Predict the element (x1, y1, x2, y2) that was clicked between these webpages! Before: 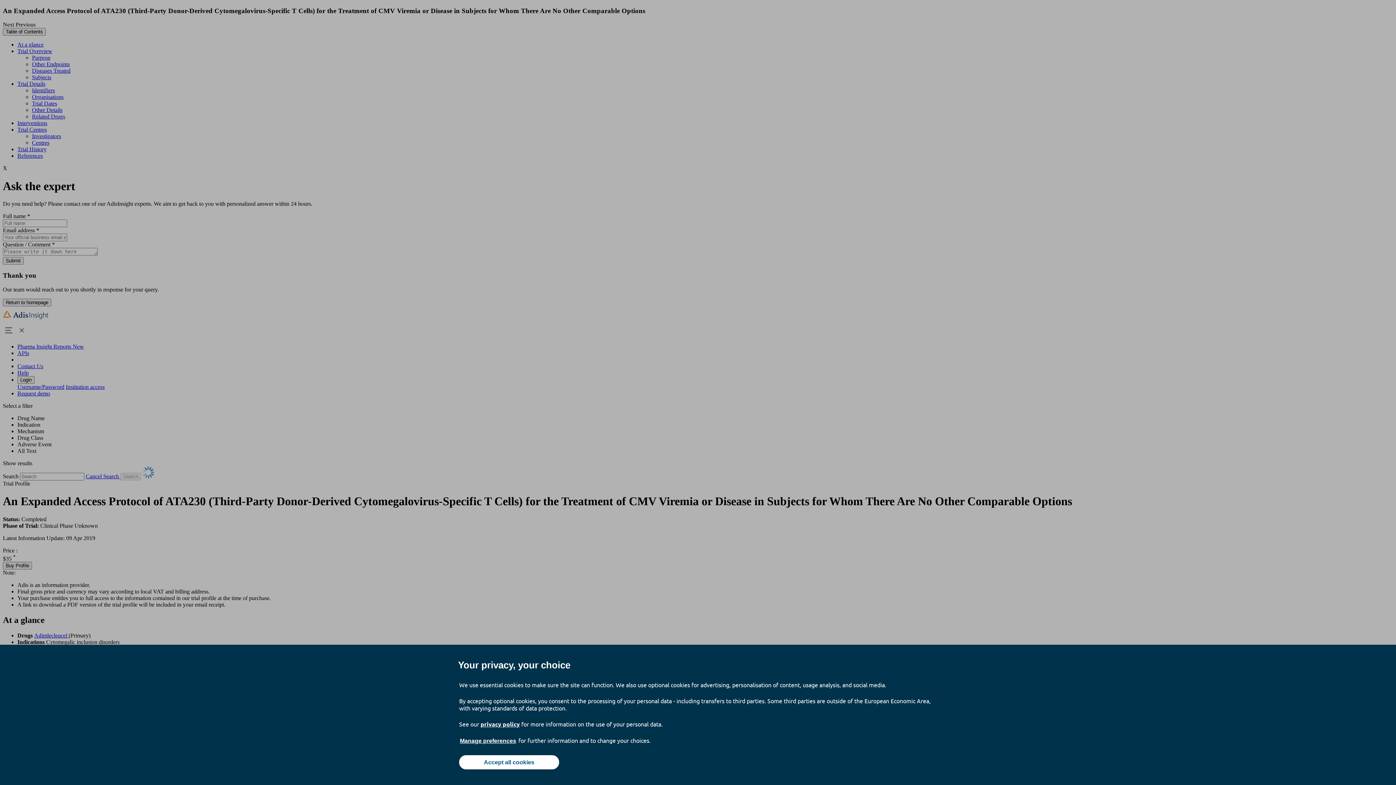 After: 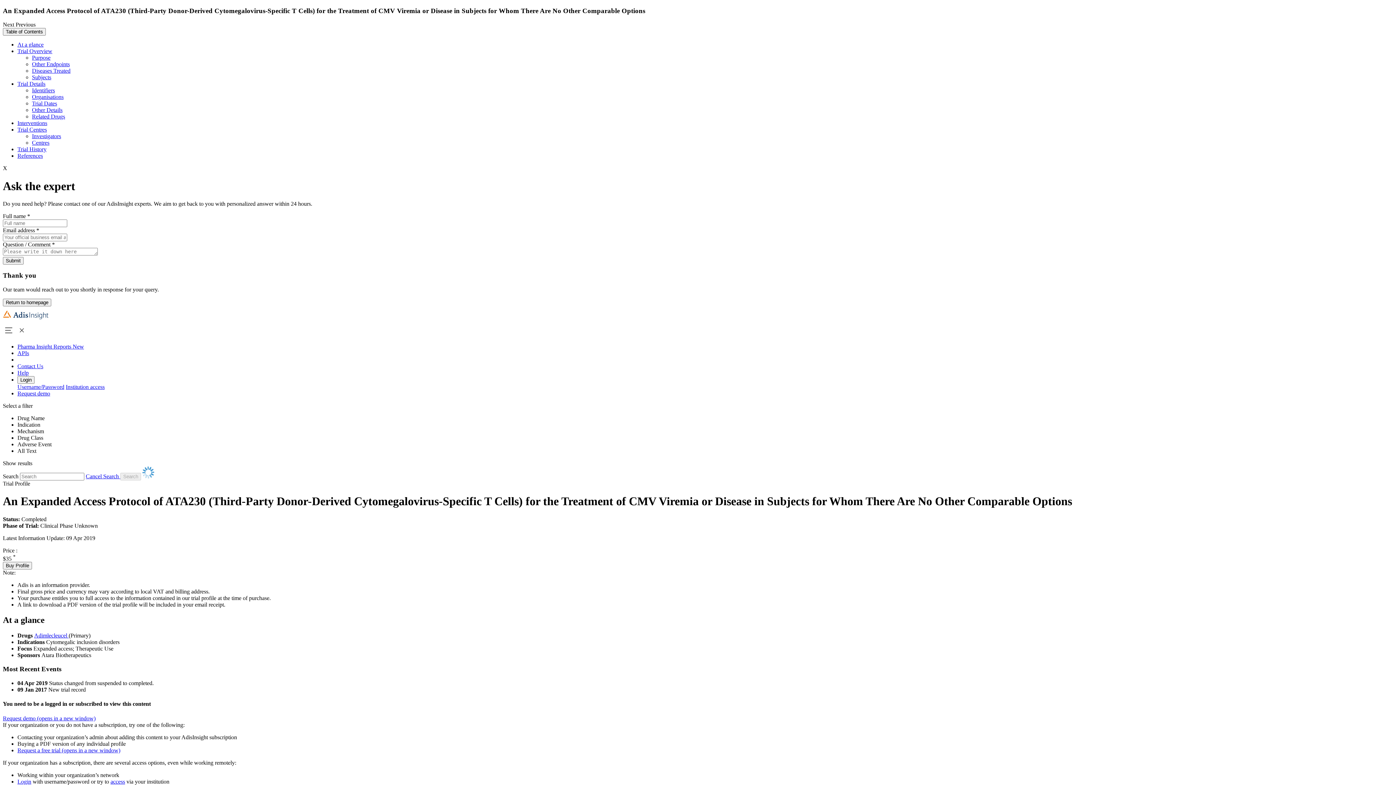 Action: bbox: (459, 755, 559, 769) label: Accept all cookies